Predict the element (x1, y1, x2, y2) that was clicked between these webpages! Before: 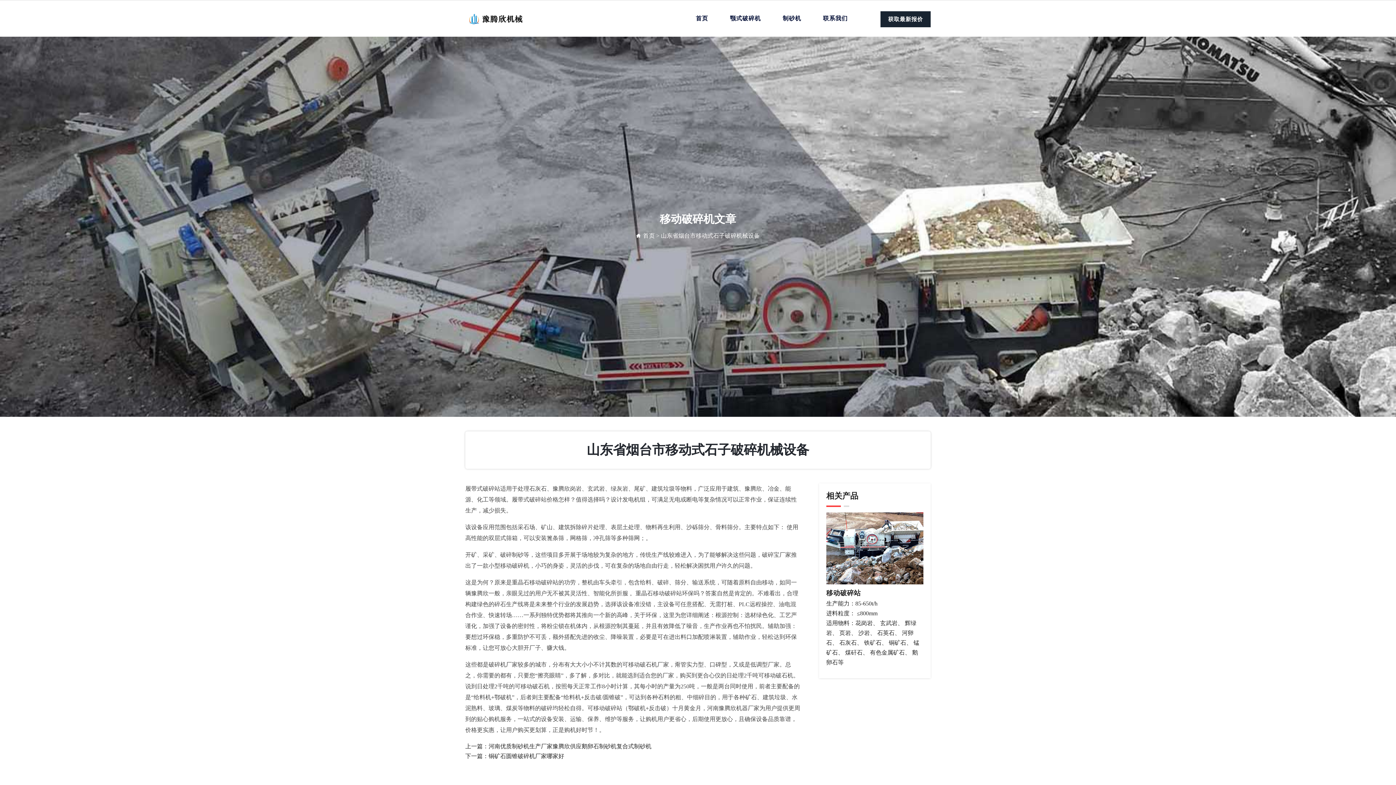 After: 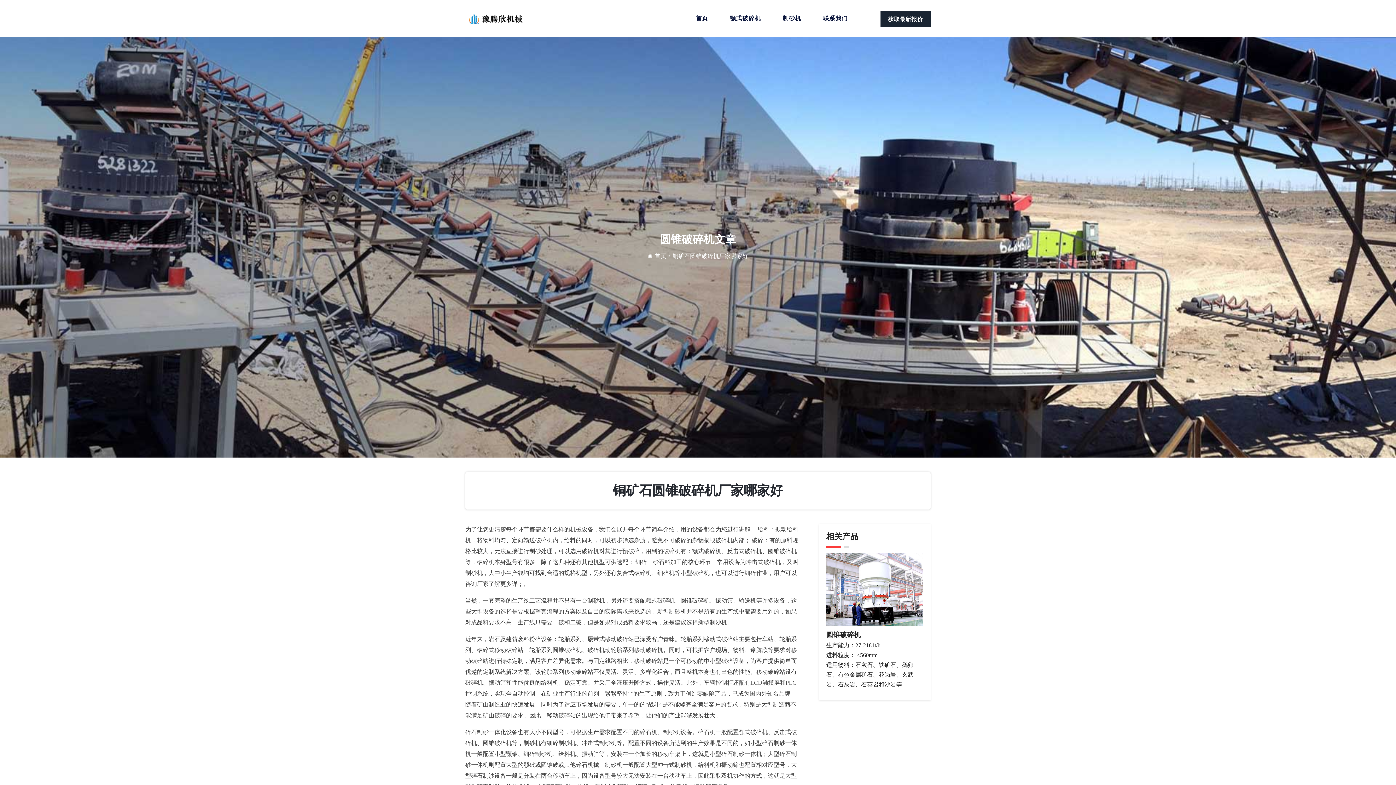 Action: bbox: (488, 753, 564, 759) label: 铜矿石圆锥破碎机厂家哪家好